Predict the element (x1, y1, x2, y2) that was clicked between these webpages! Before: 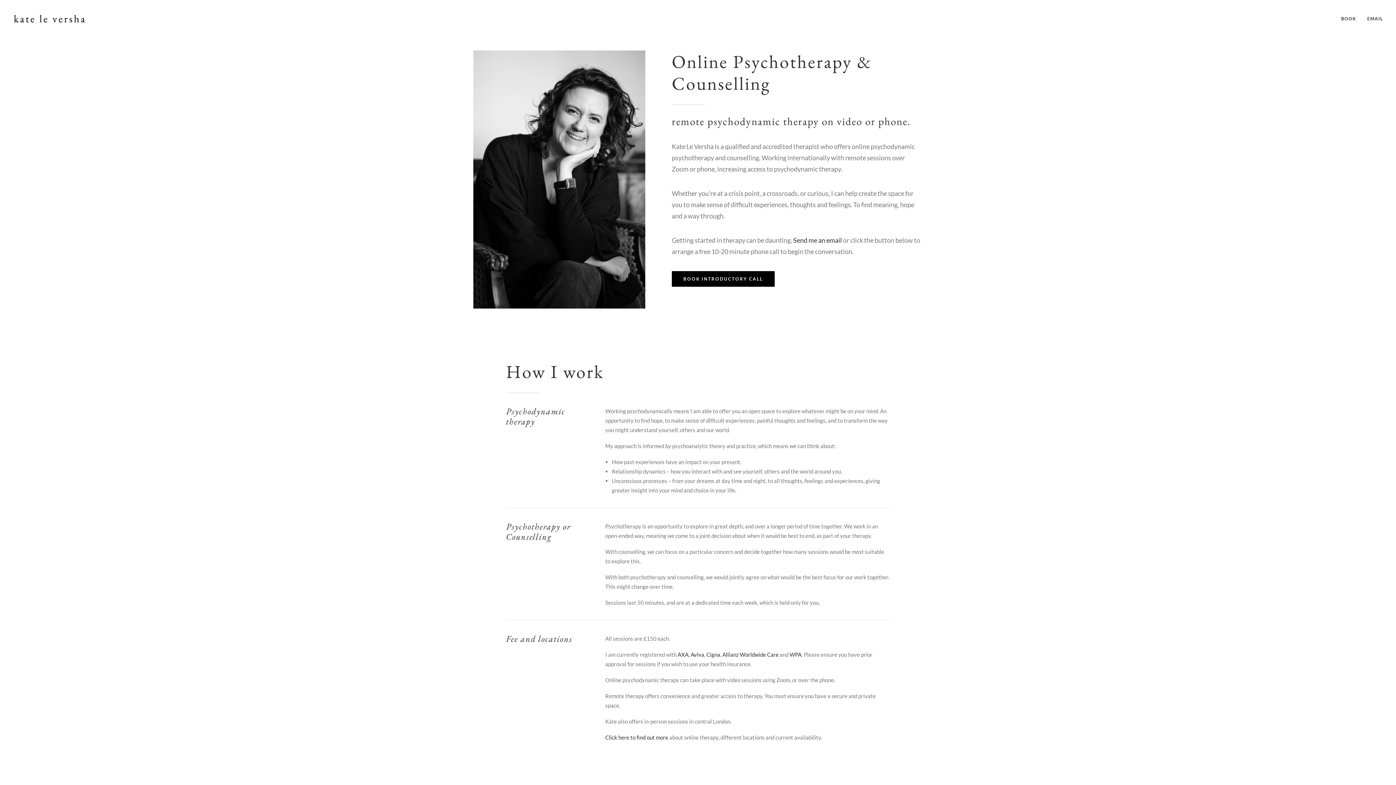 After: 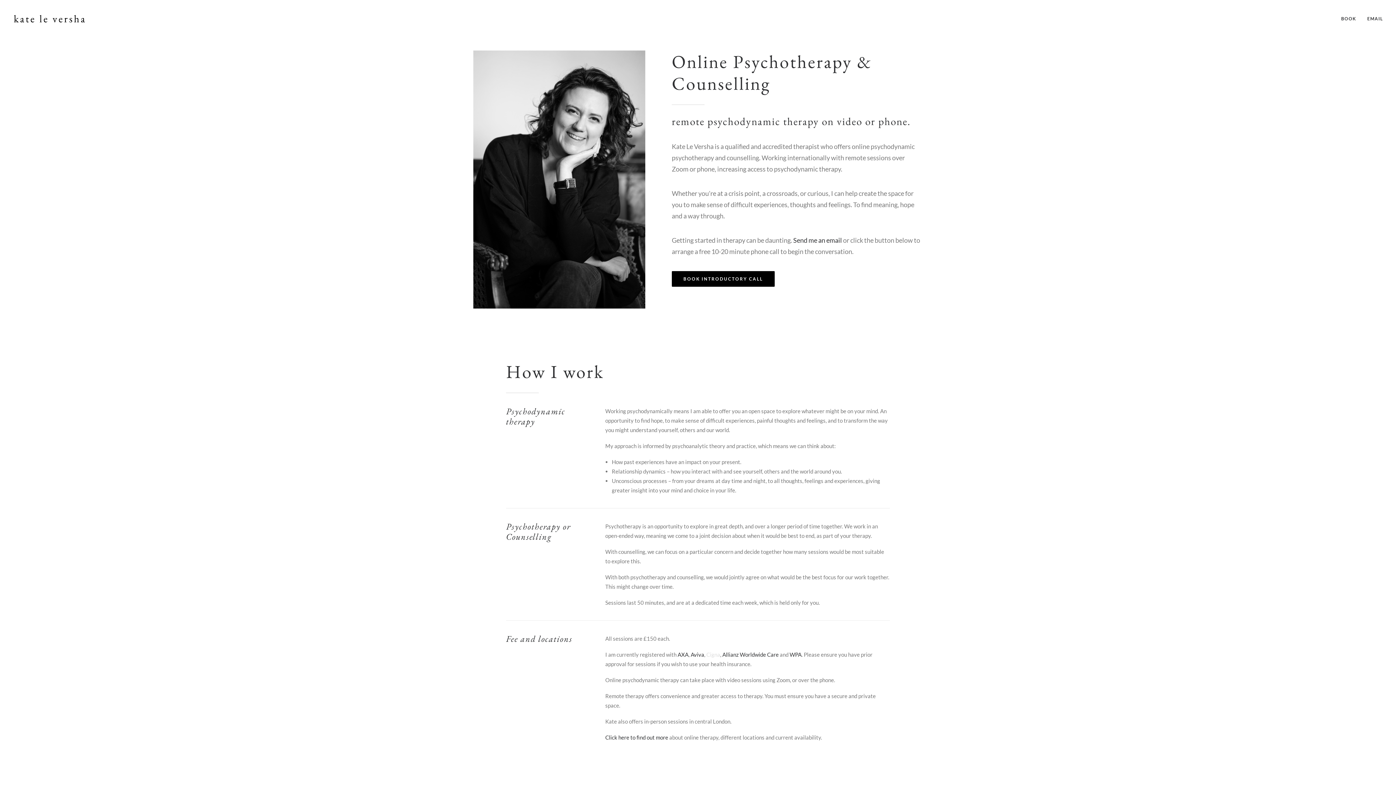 Action: bbox: (706, 651, 720, 658) label: Cigna